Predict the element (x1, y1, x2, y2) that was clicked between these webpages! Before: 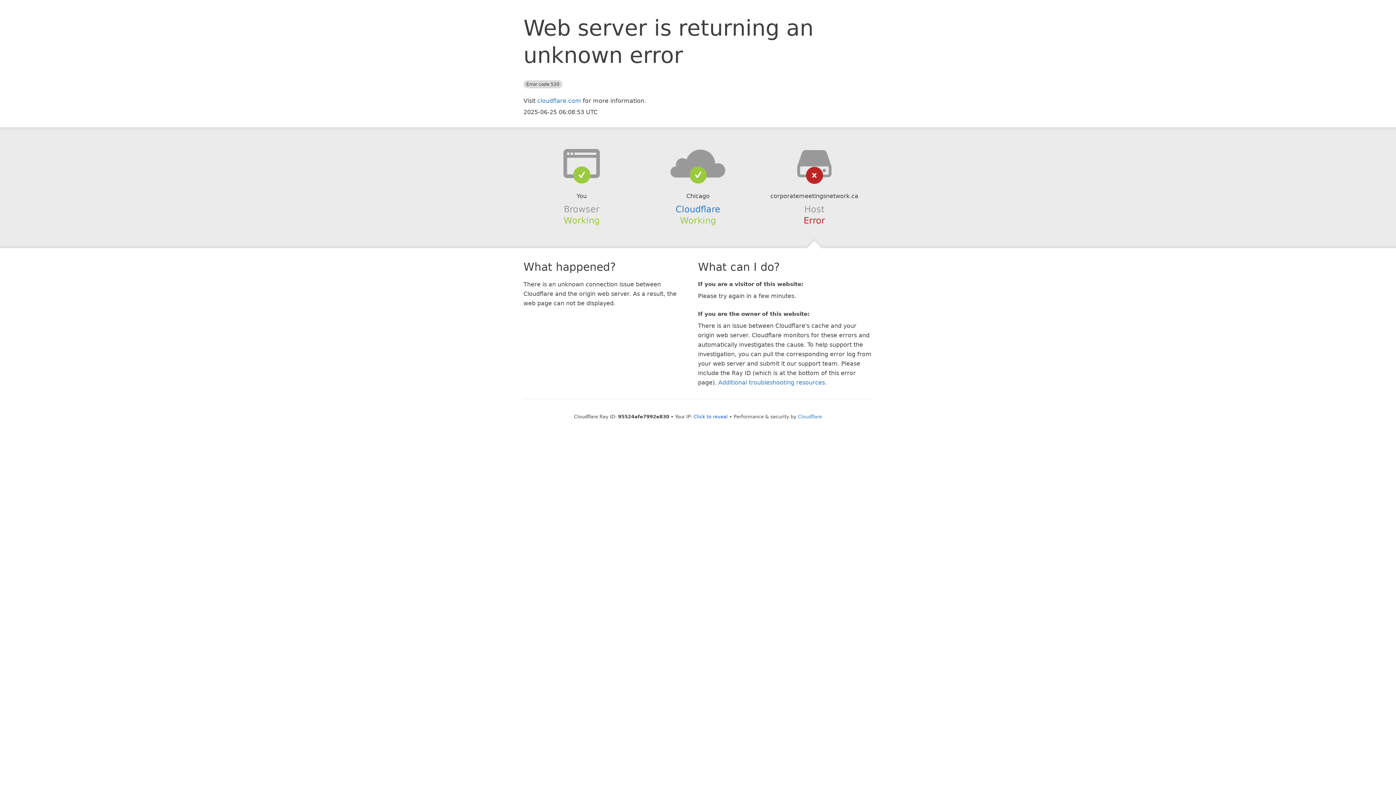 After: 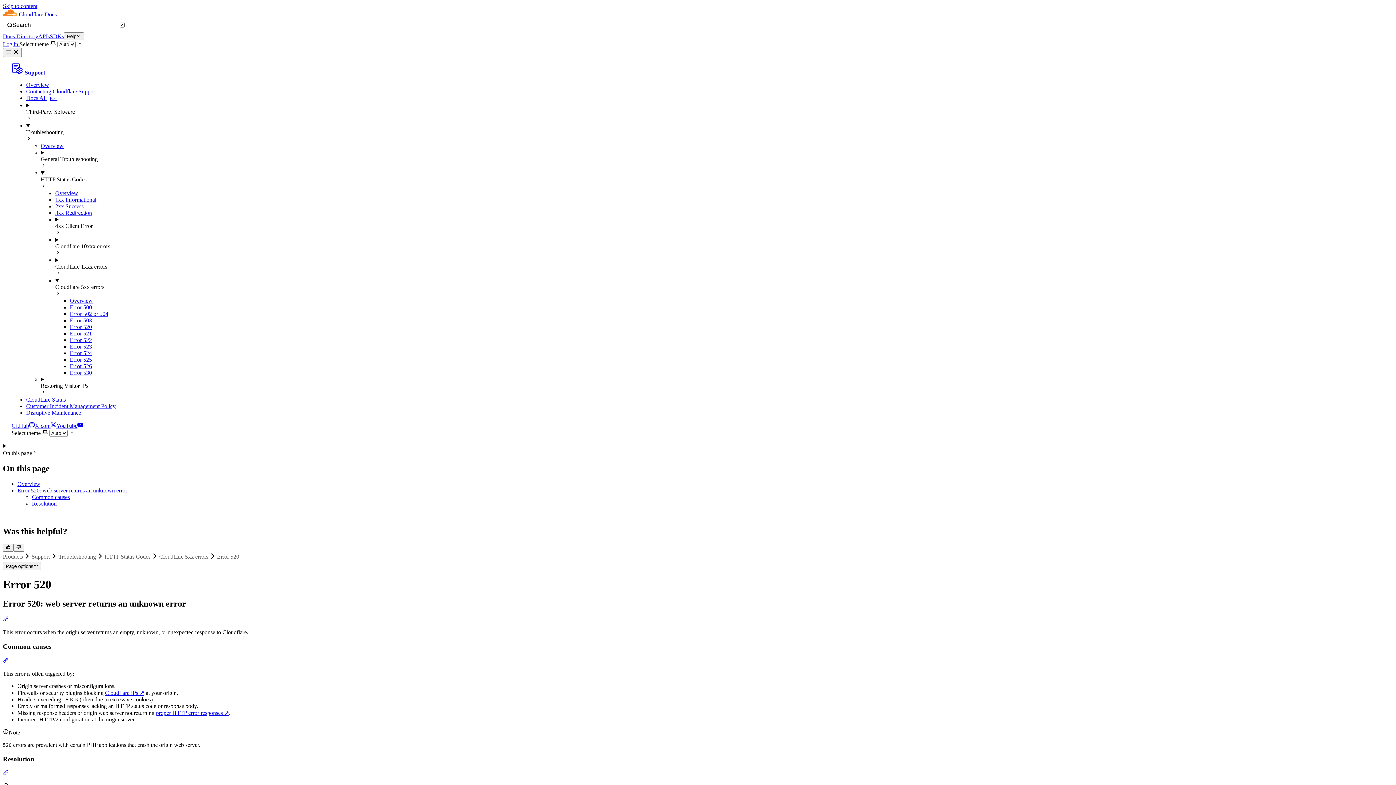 Action: bbox: (718, 379, 825, 386) label: Additional troubleshooting resources